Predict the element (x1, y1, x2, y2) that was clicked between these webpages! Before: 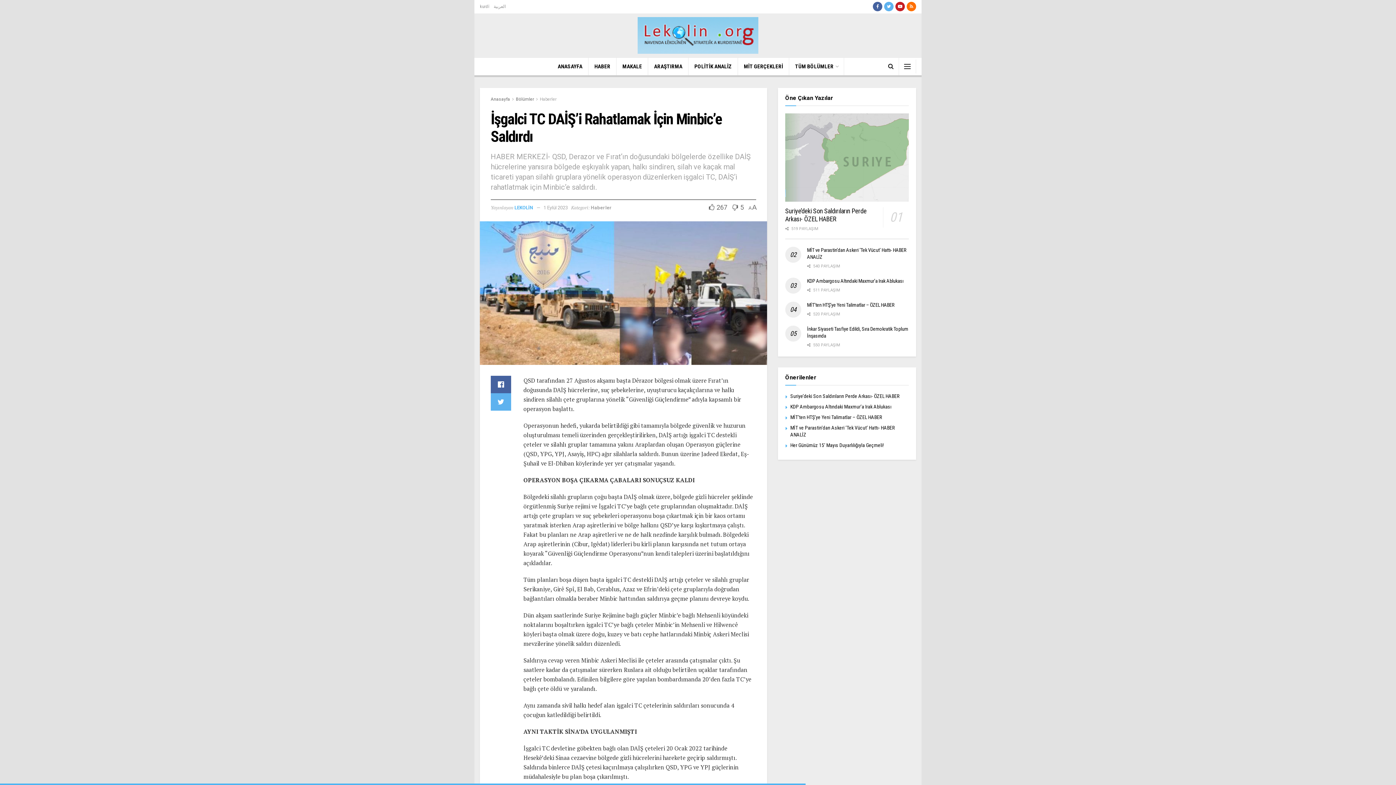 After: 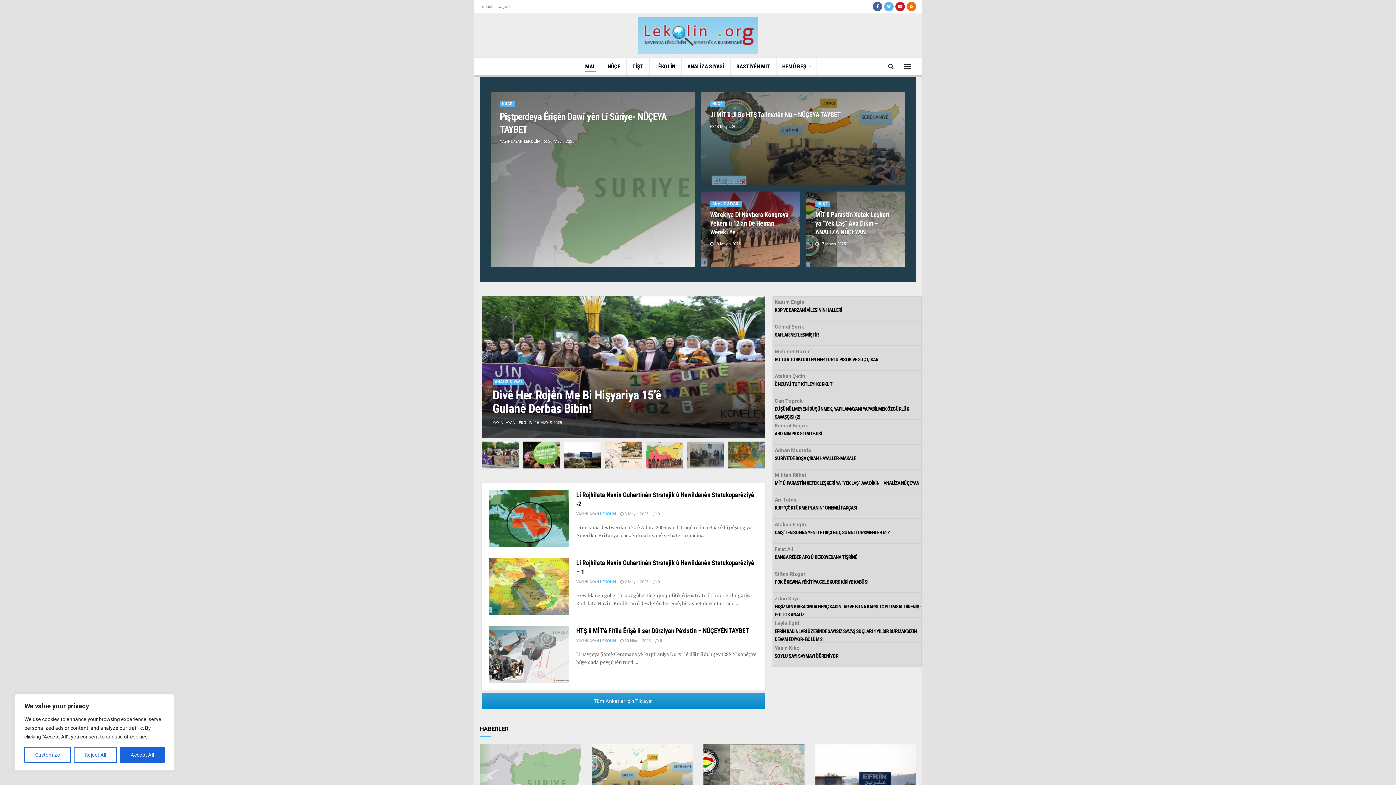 Action: label: kurdî bbox: (480, 0, 489, 13)